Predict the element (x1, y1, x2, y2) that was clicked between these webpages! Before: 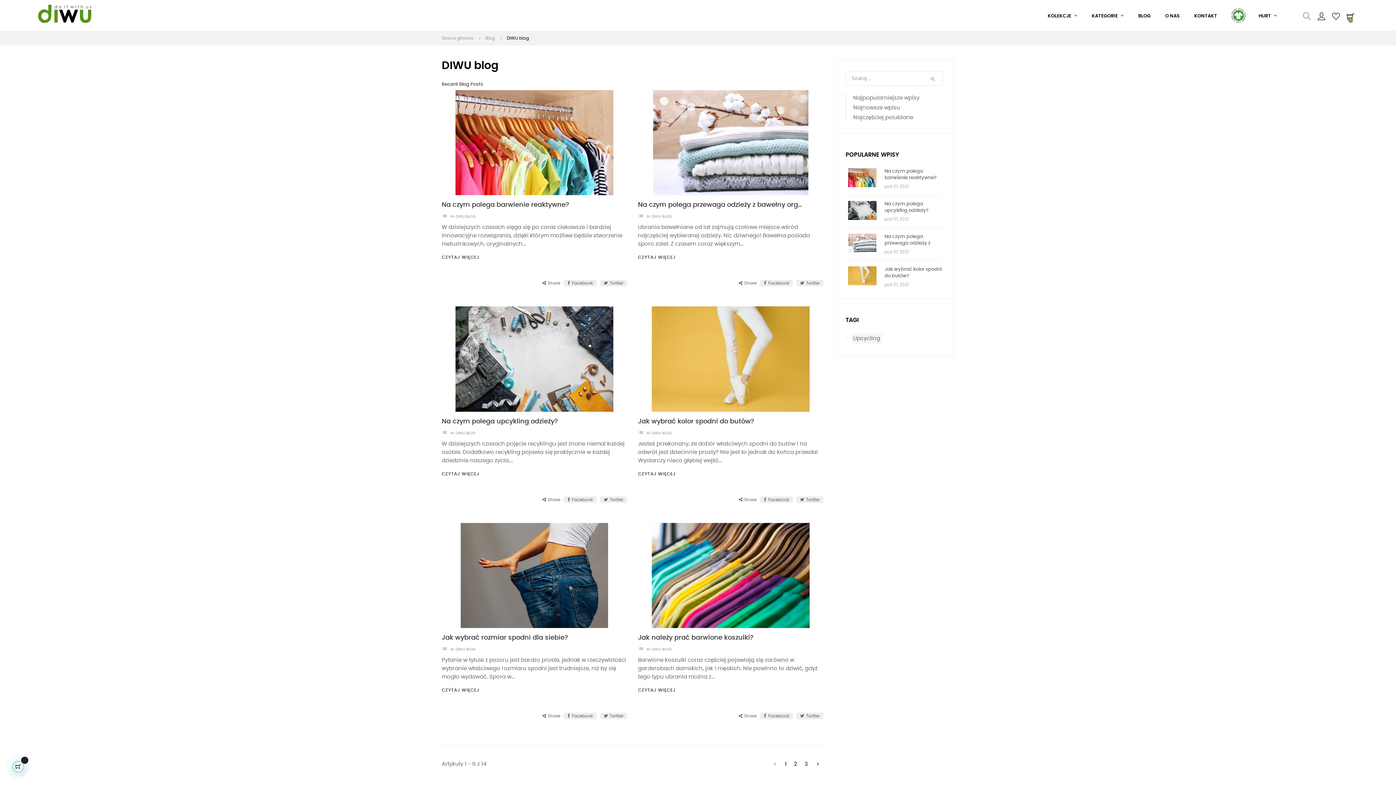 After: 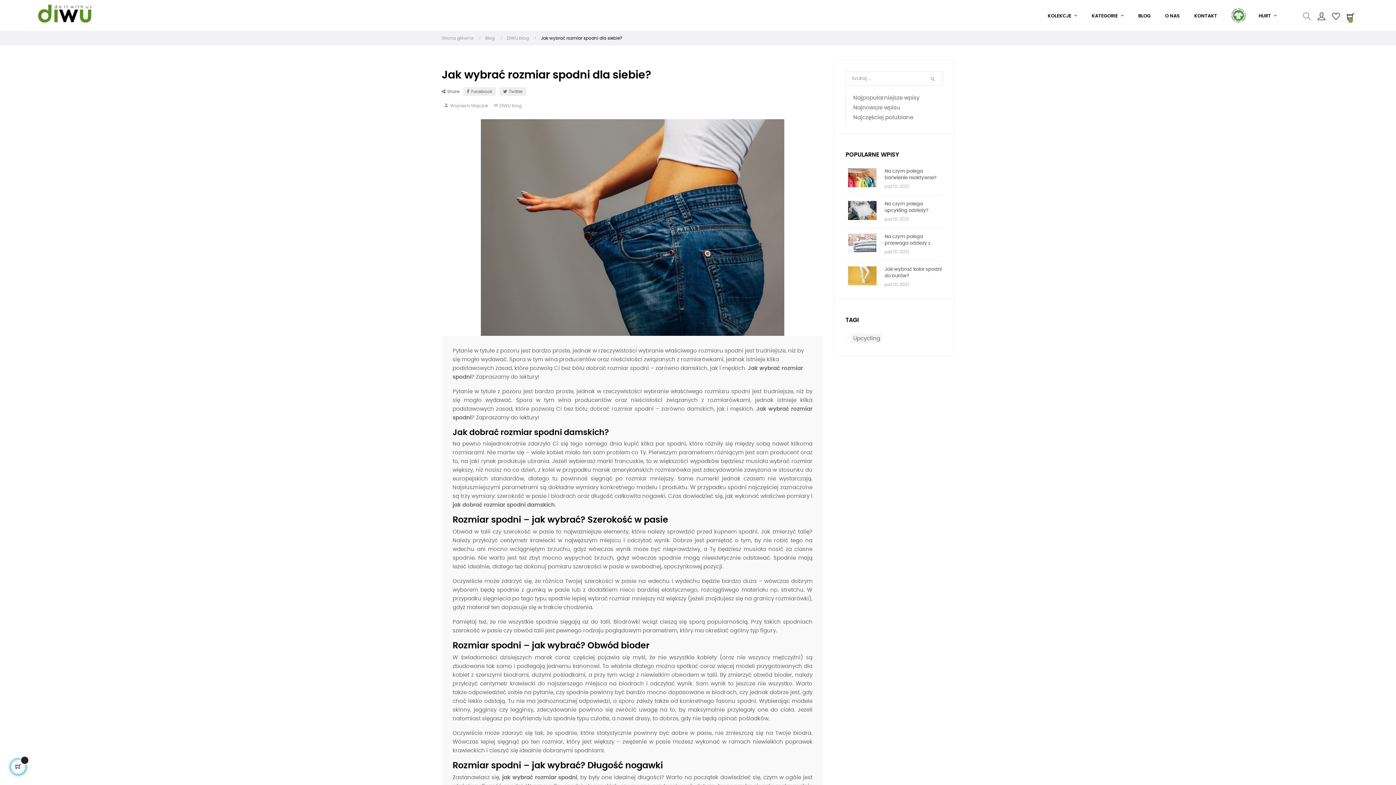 Action: label: Jak wybrać rozmiar spodni dla siebie? bbox: (441, 633, 608, 642)